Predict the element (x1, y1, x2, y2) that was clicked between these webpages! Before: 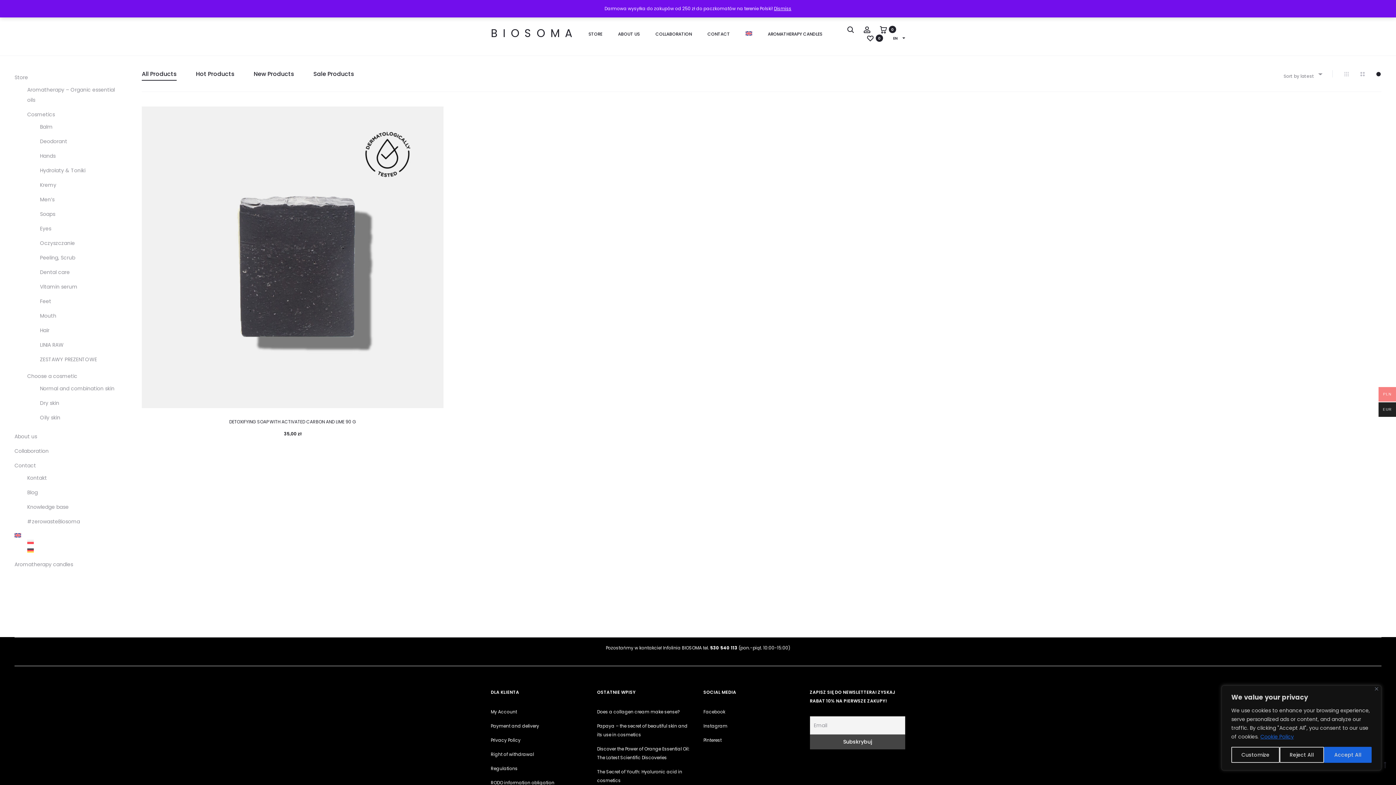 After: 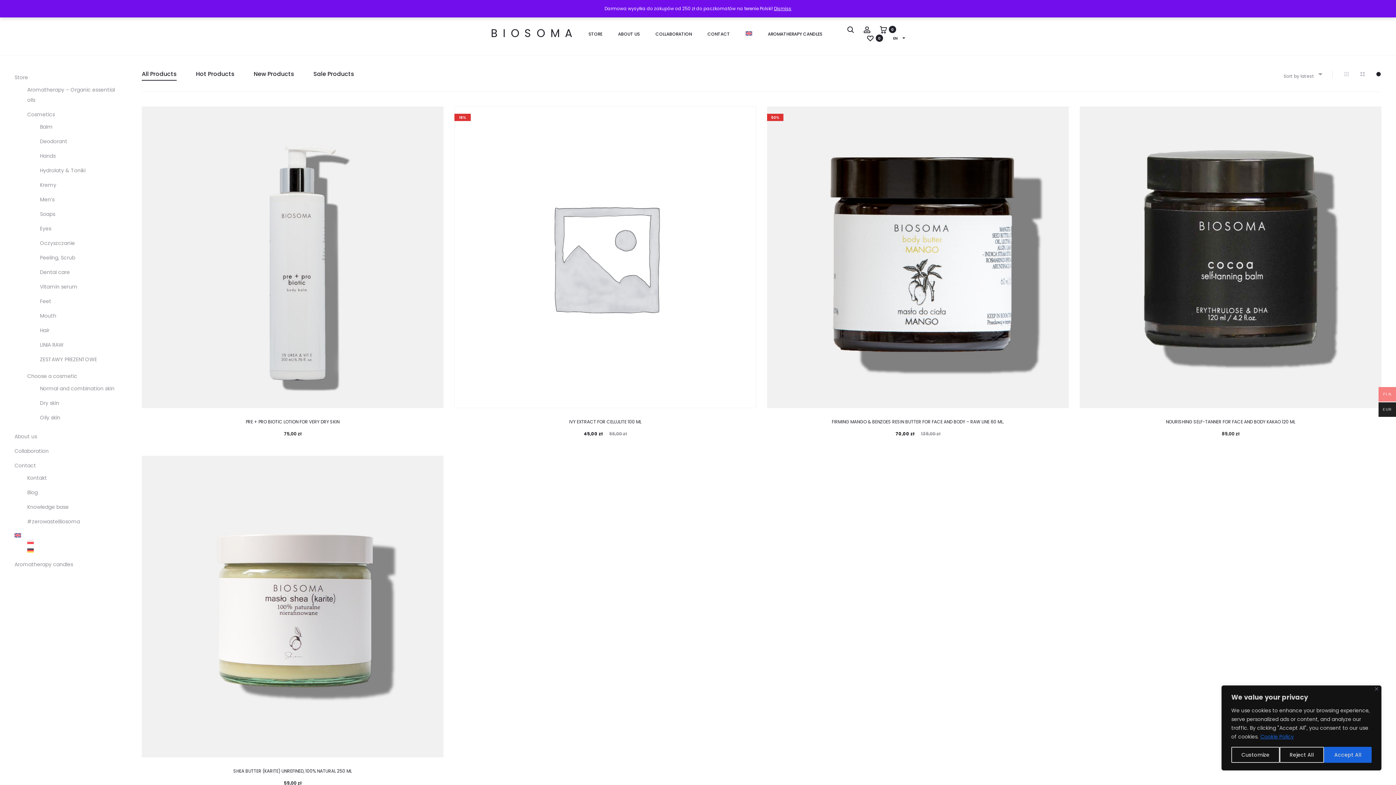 Action: label: Balm bbox: (40, 123, 52, 130)